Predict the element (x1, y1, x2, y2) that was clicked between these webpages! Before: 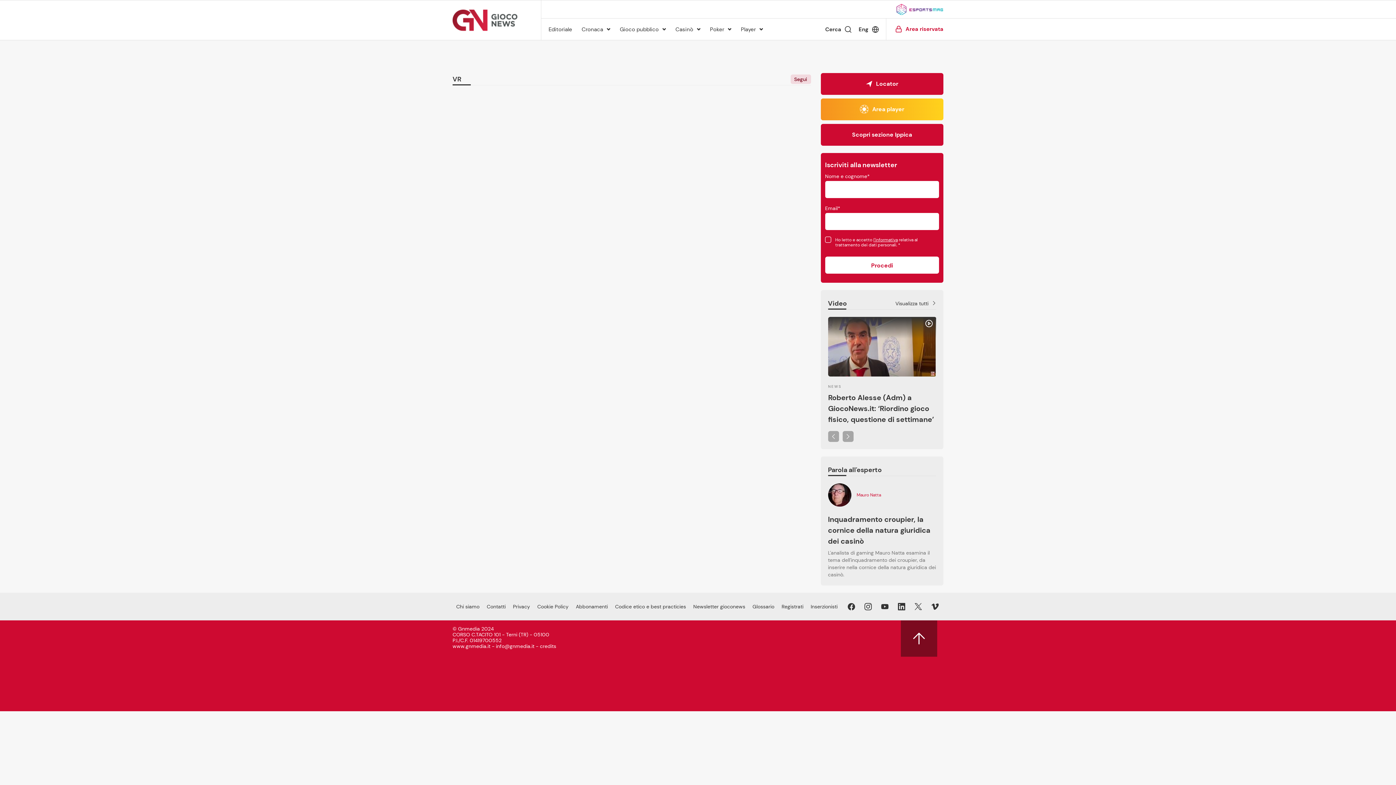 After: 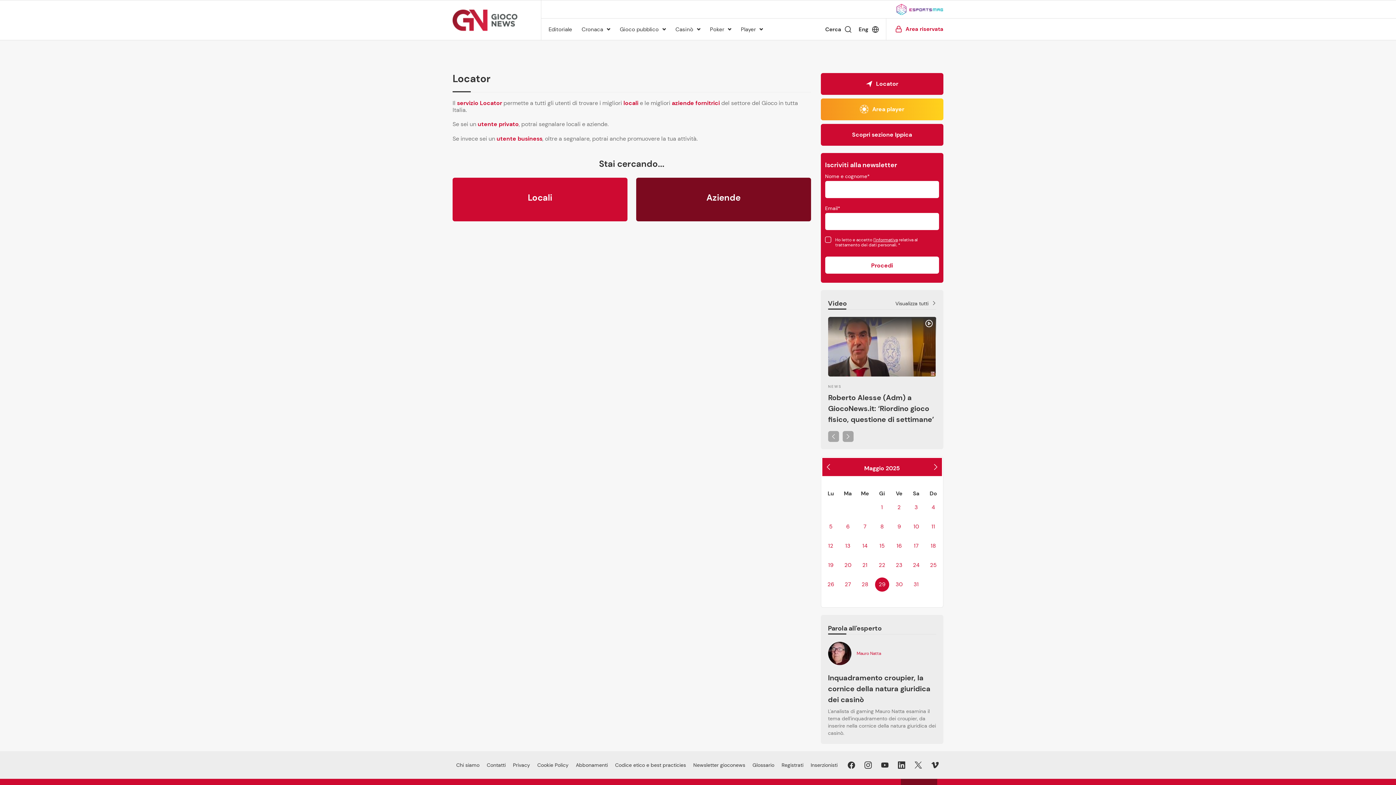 Action: label: Locator bbox: (820, 73, 943, 94)